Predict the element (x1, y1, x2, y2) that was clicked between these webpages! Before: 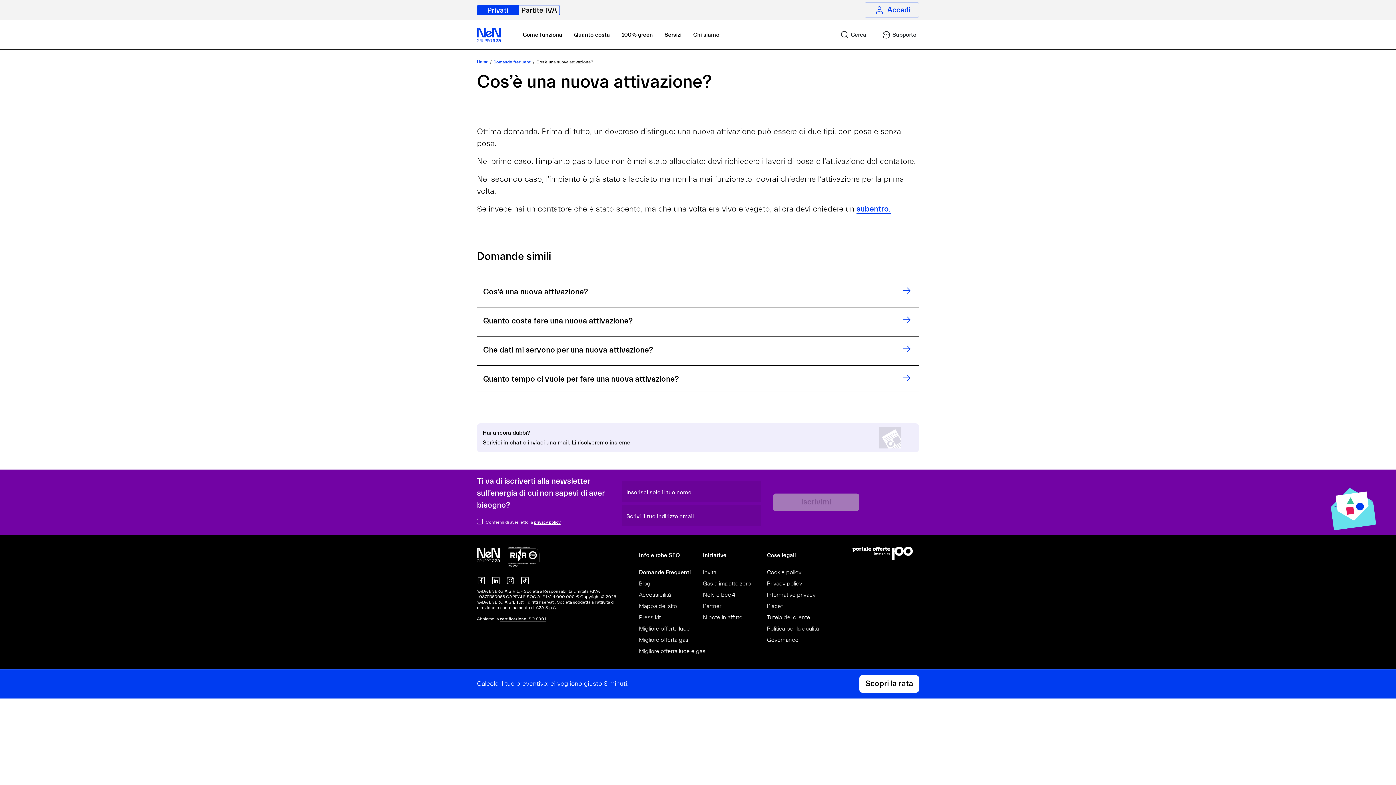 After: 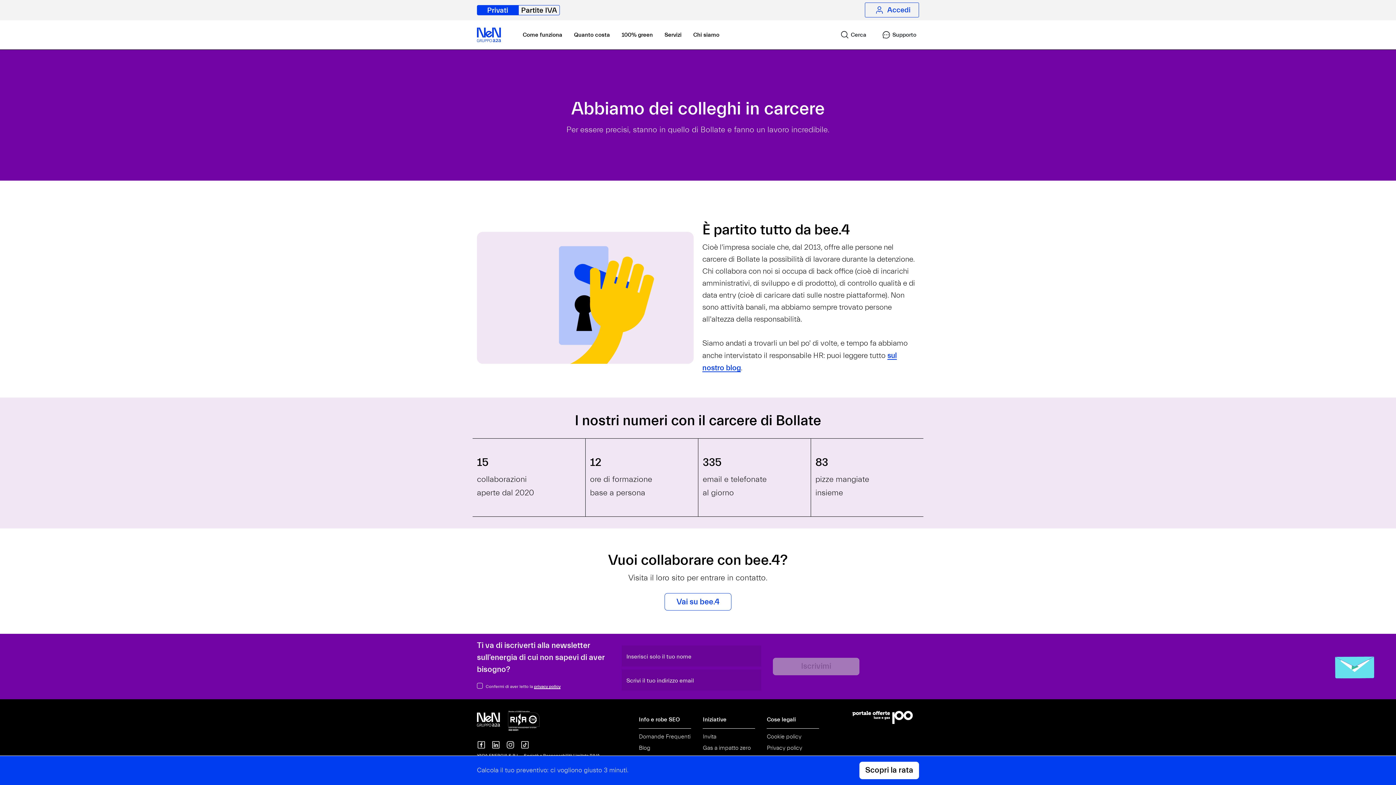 Action: label: NeN e bee.4 bbox: (703, 591, 735, 598)